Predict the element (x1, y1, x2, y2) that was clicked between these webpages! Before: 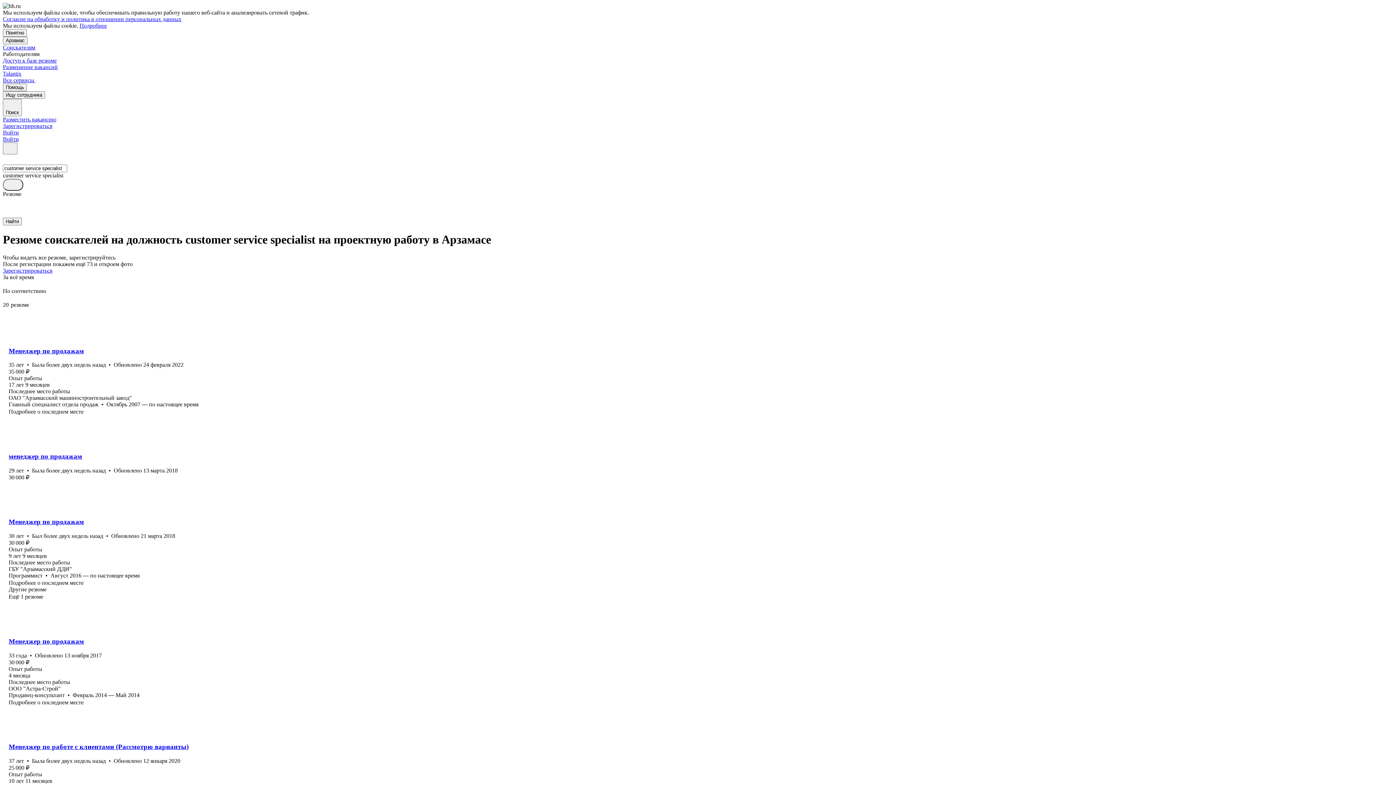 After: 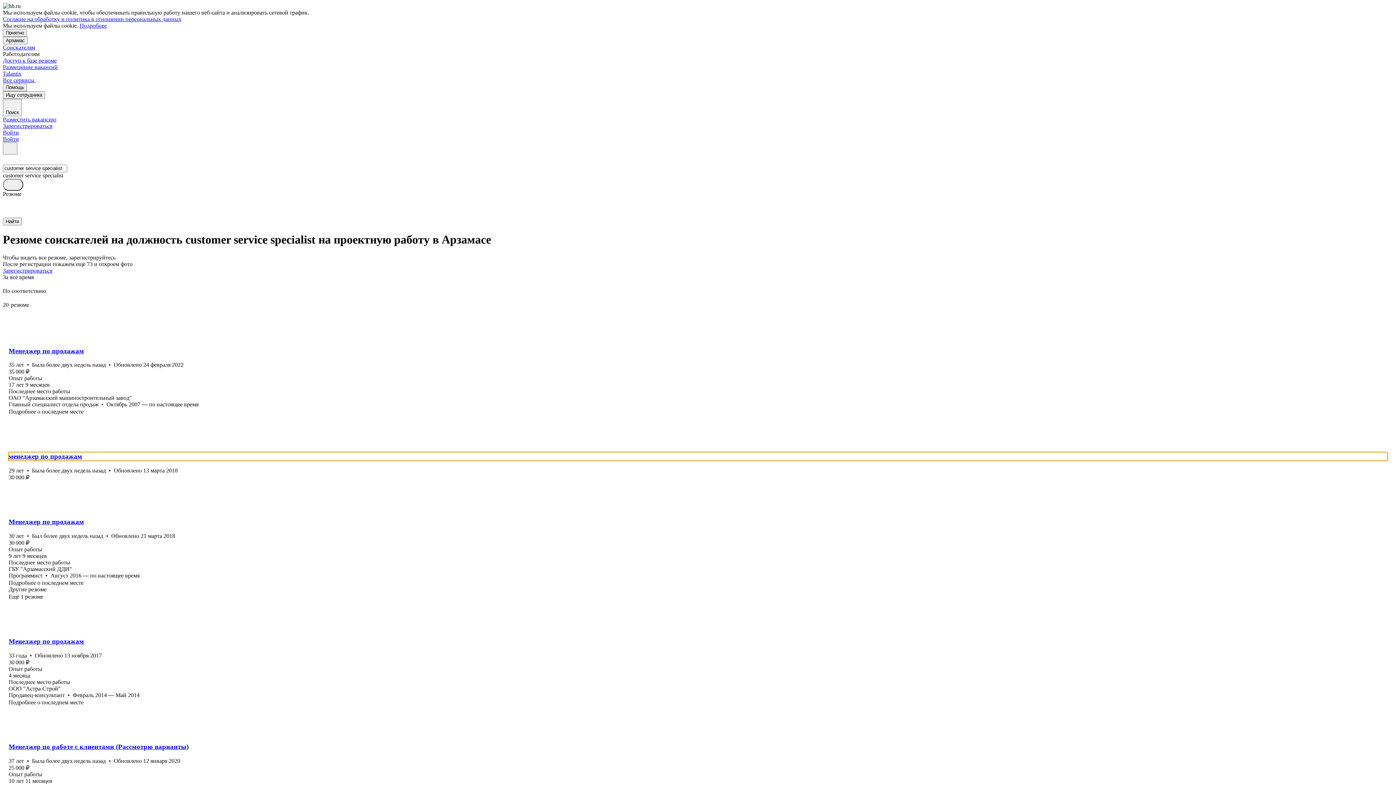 Action: bbox: (8, 452, 1387, 460) label: менеджер по продажам